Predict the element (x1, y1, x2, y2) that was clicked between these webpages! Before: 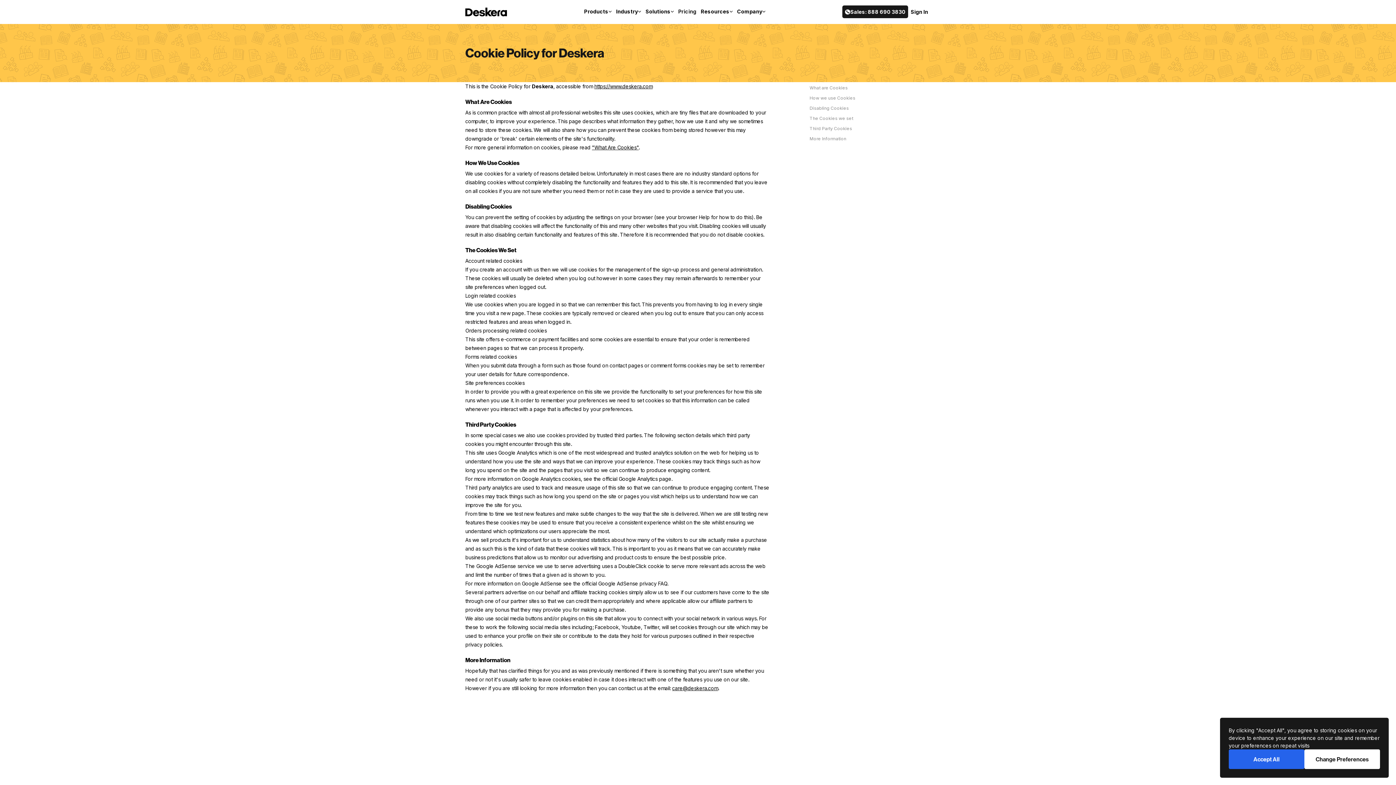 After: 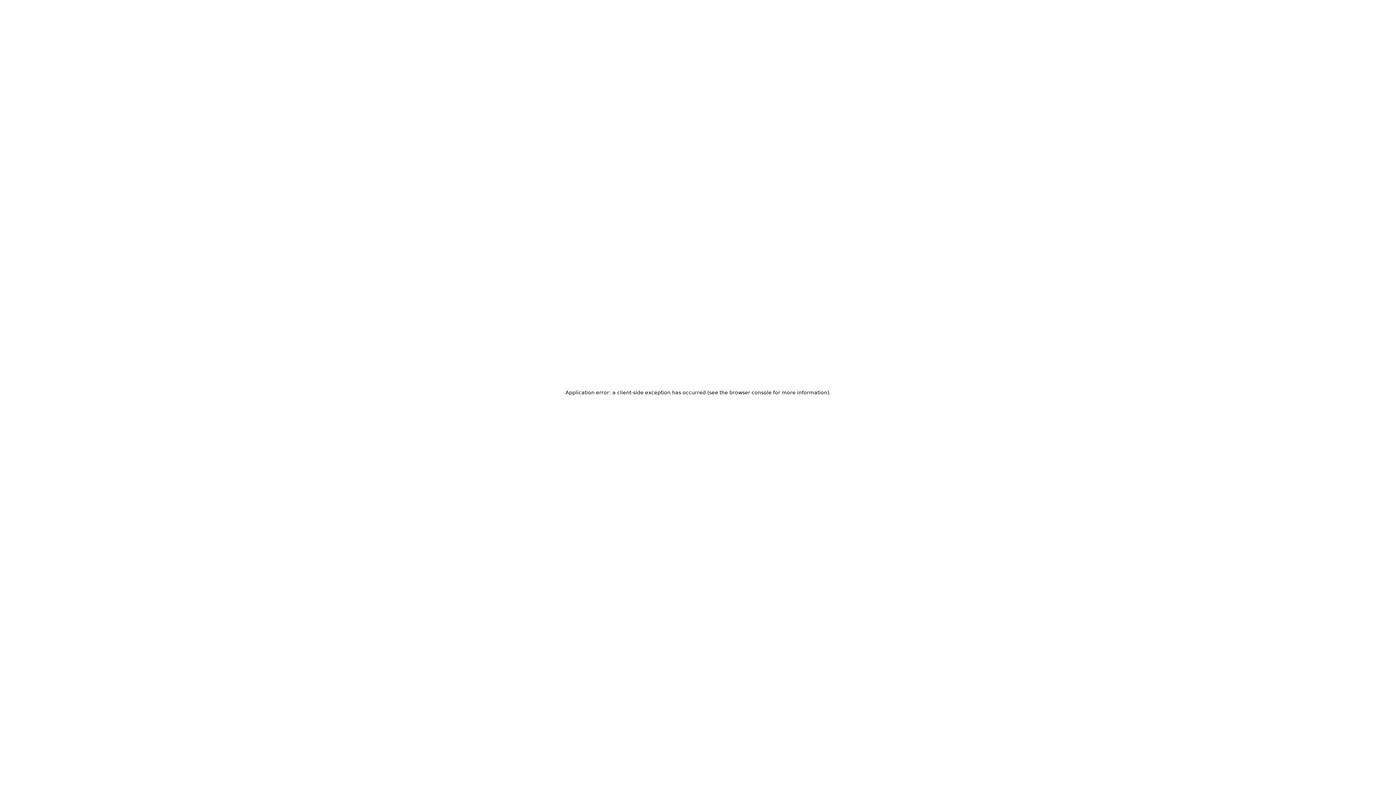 Action: bbox: (908, 5, 930, 18) label: Sign In